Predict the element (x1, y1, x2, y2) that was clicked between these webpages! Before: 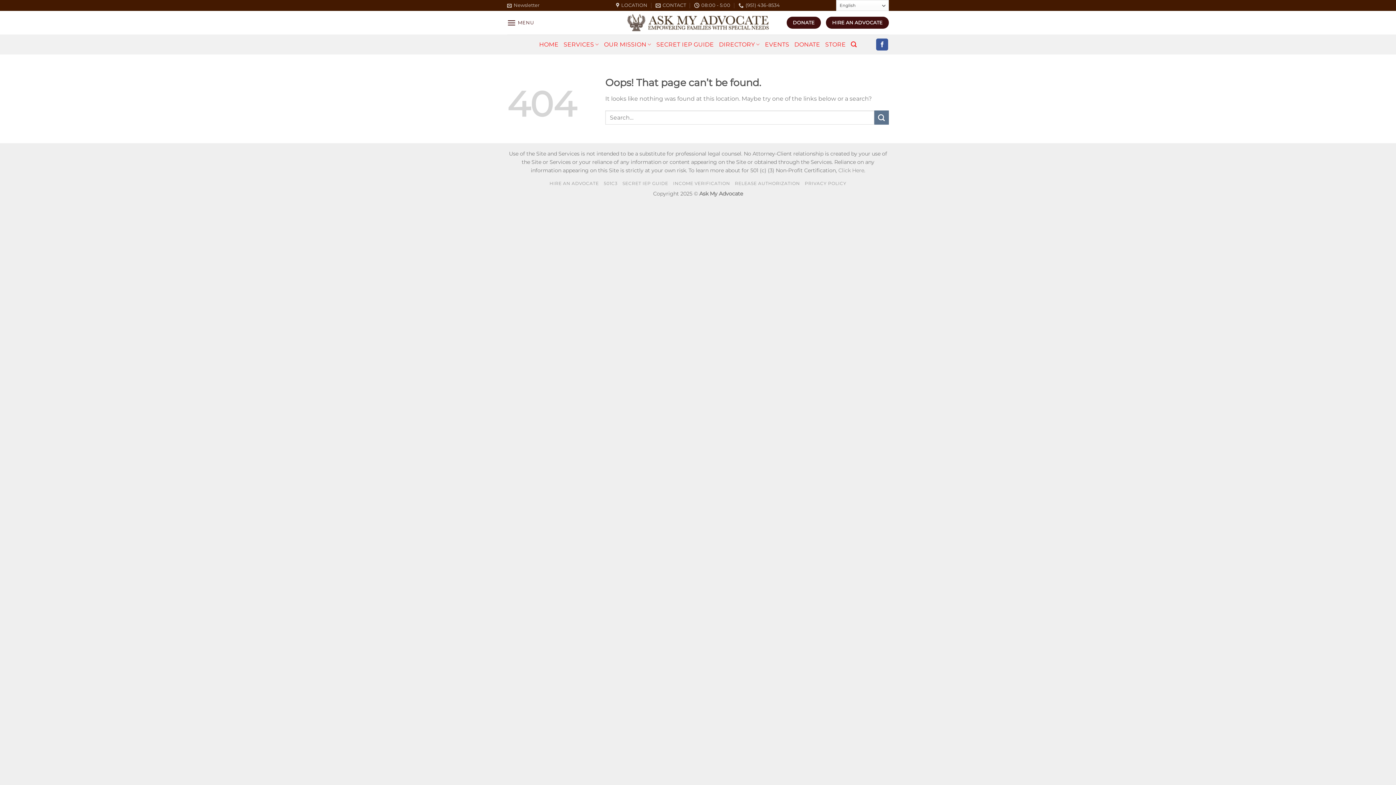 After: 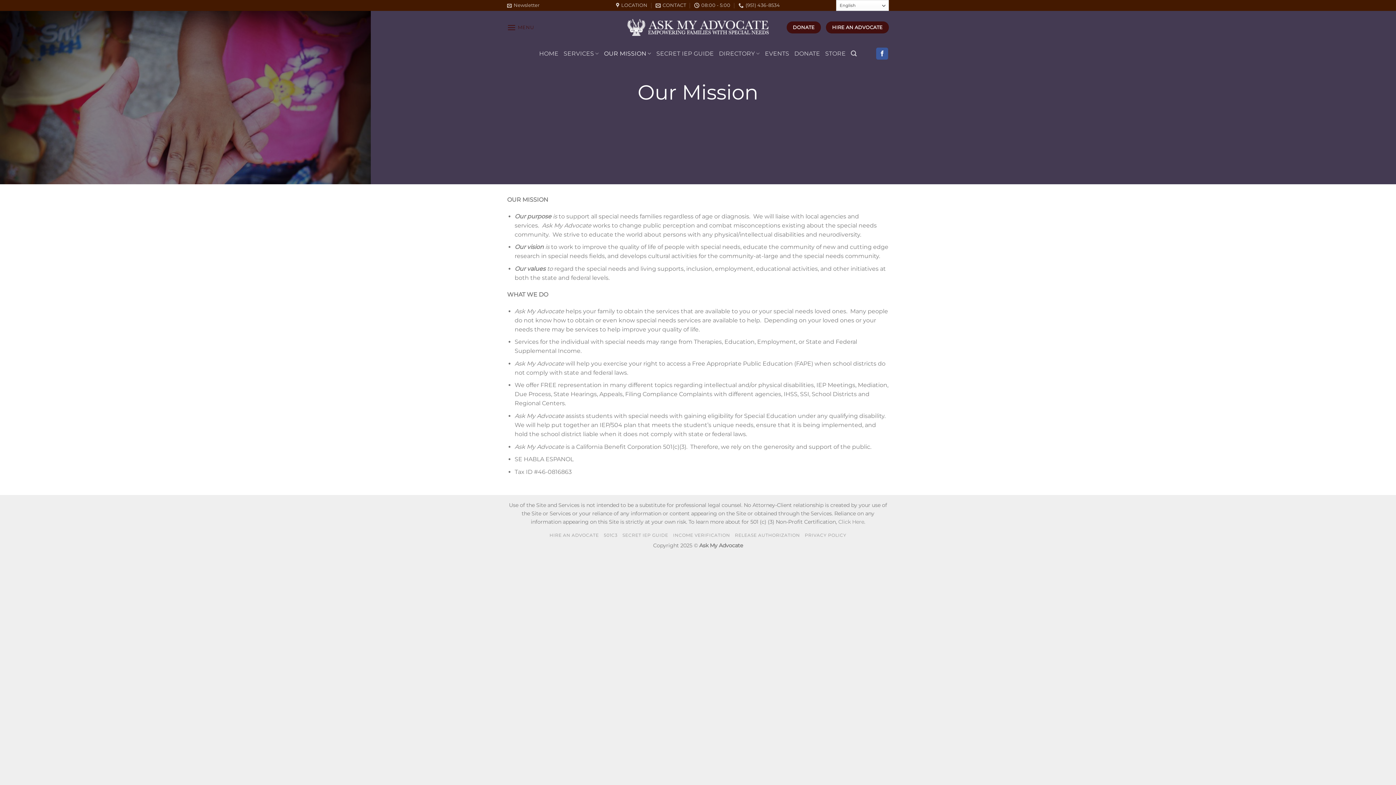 Action: bbox: (604, 37, 651, 51) label: OUR MISSION